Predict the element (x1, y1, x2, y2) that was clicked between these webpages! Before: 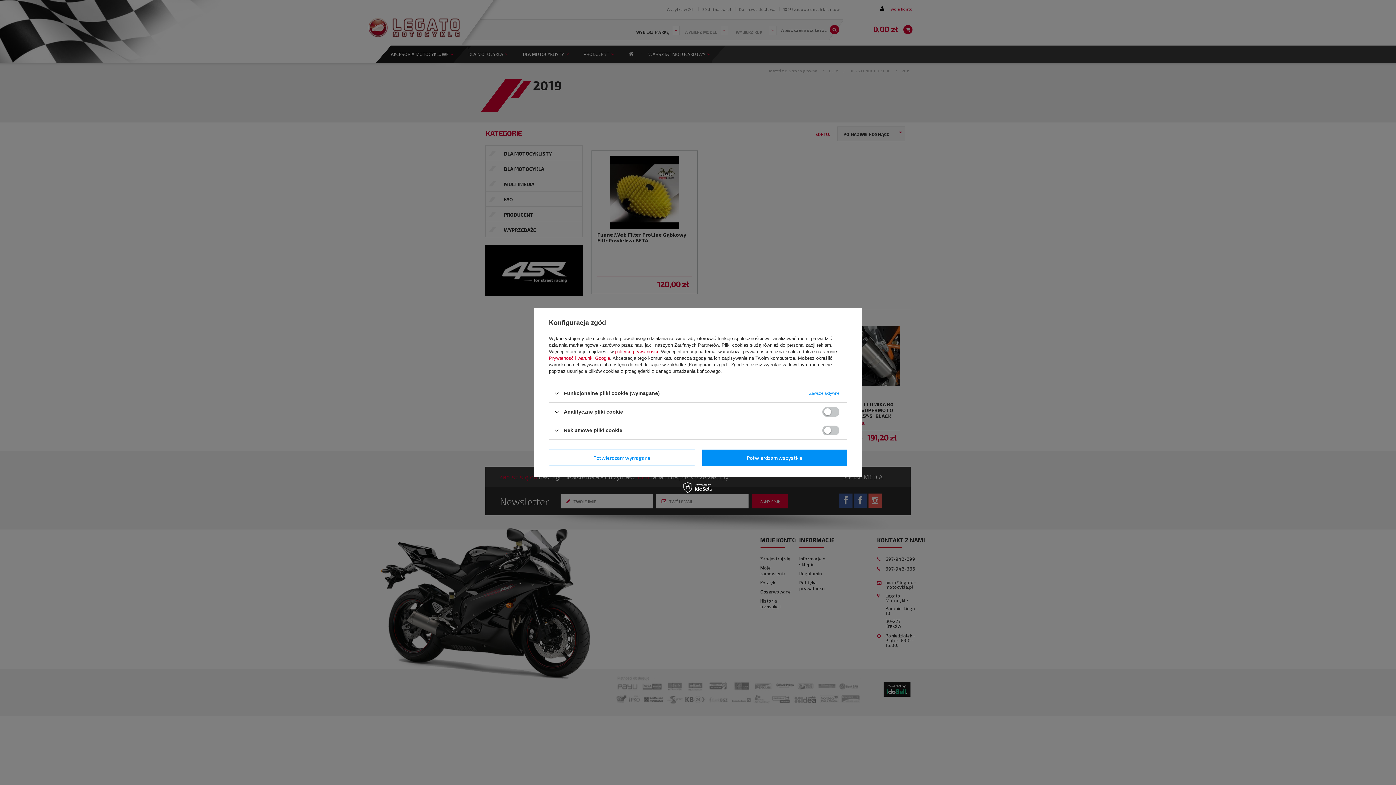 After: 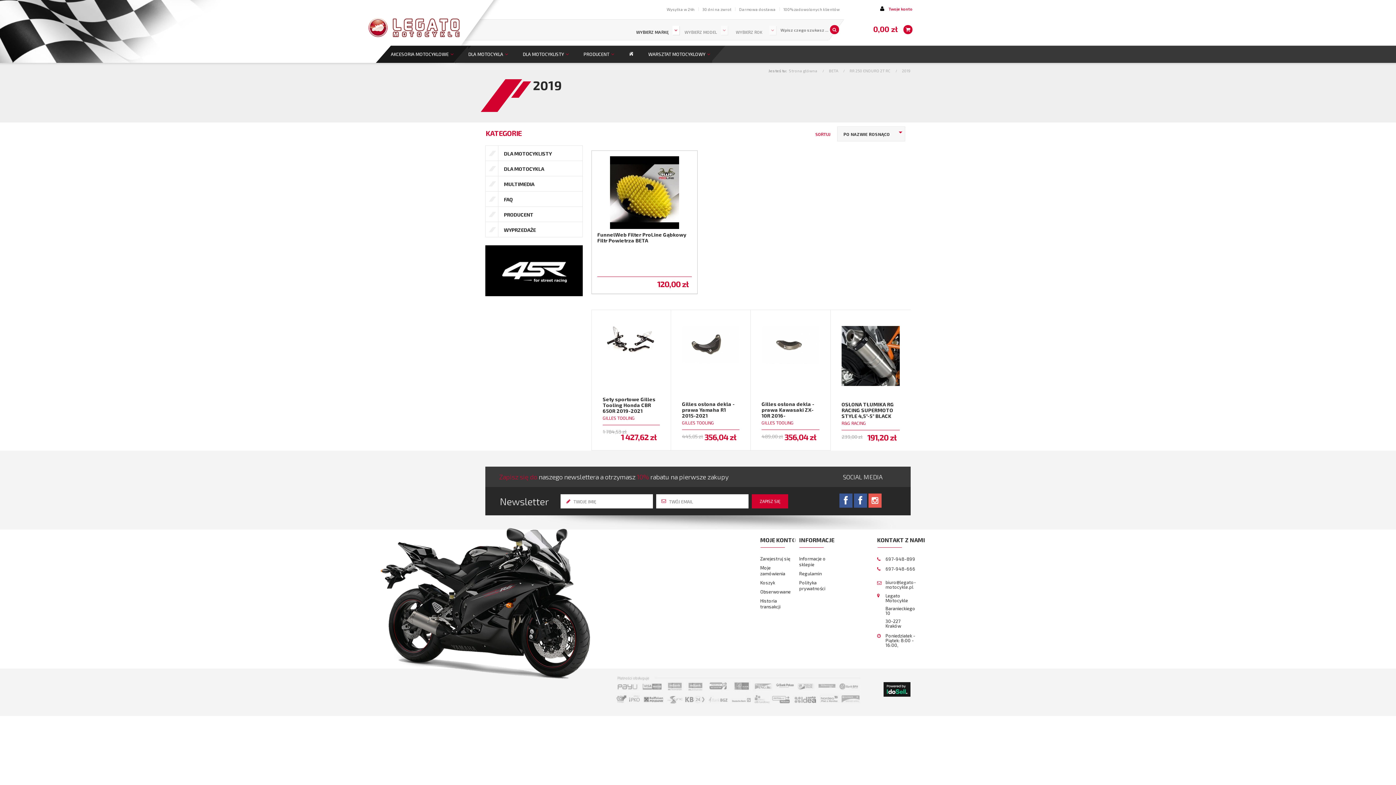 Action: bbox: (549, 449, 695, 466) label: Potwierdzam wymagane